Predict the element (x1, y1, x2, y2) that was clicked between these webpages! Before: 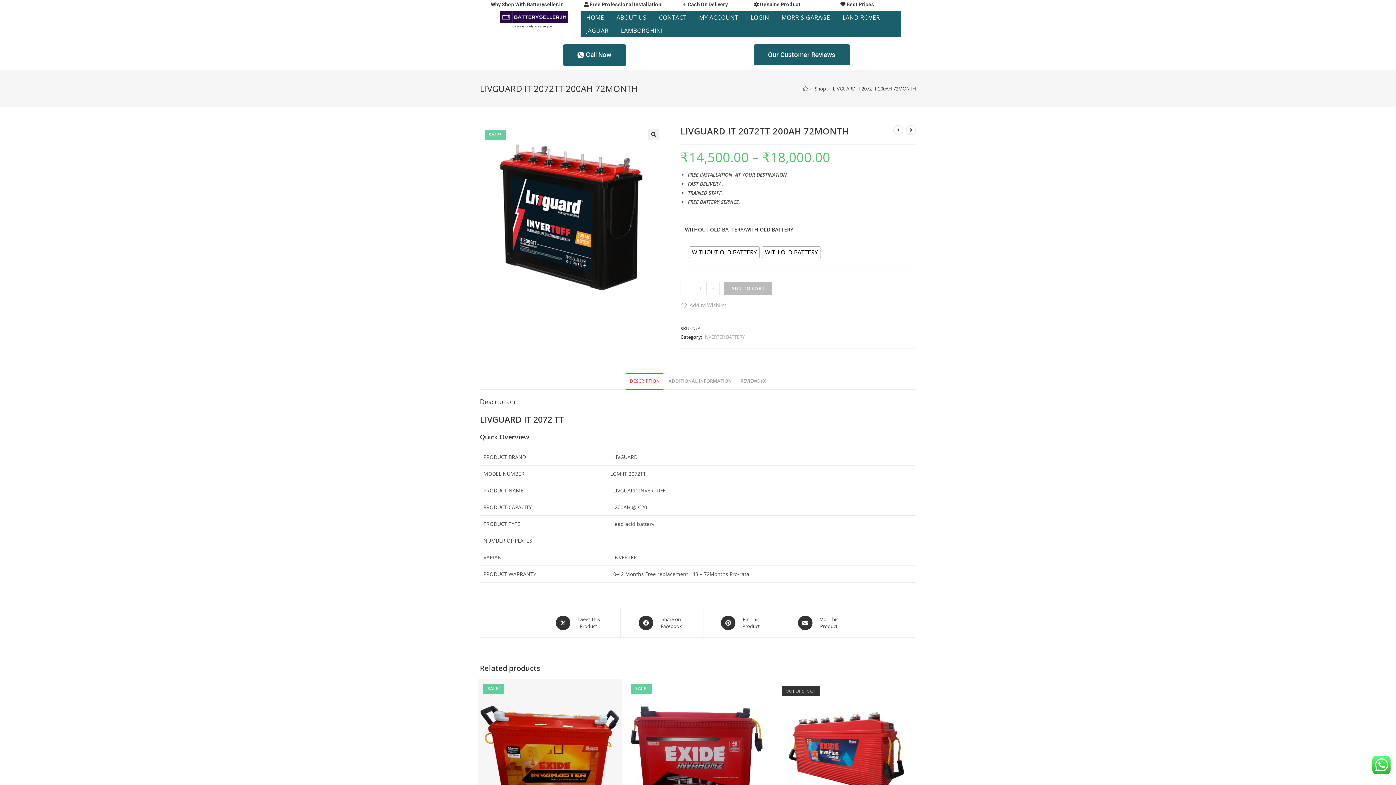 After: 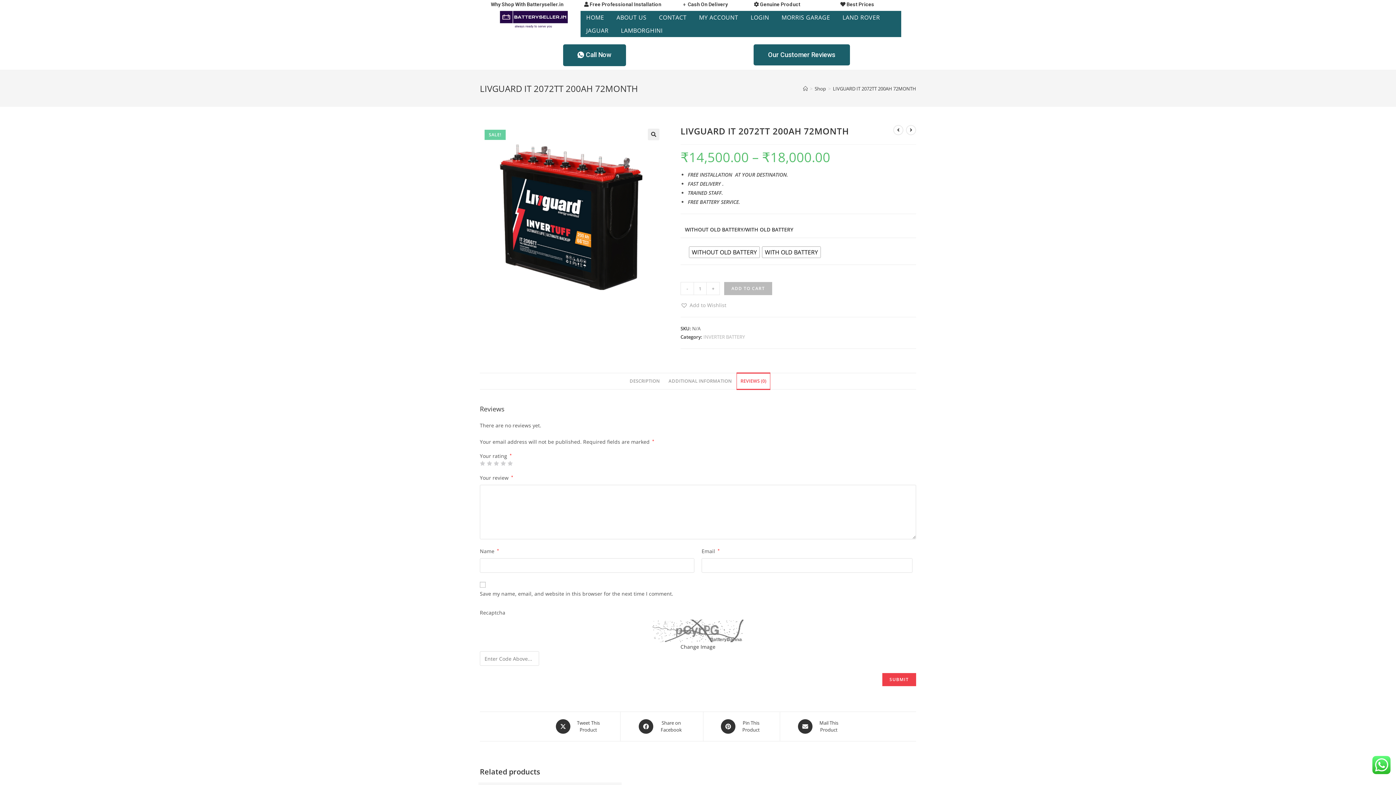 Action: label: REVIEWS (0) bbox: (737, 373, 770, 389)